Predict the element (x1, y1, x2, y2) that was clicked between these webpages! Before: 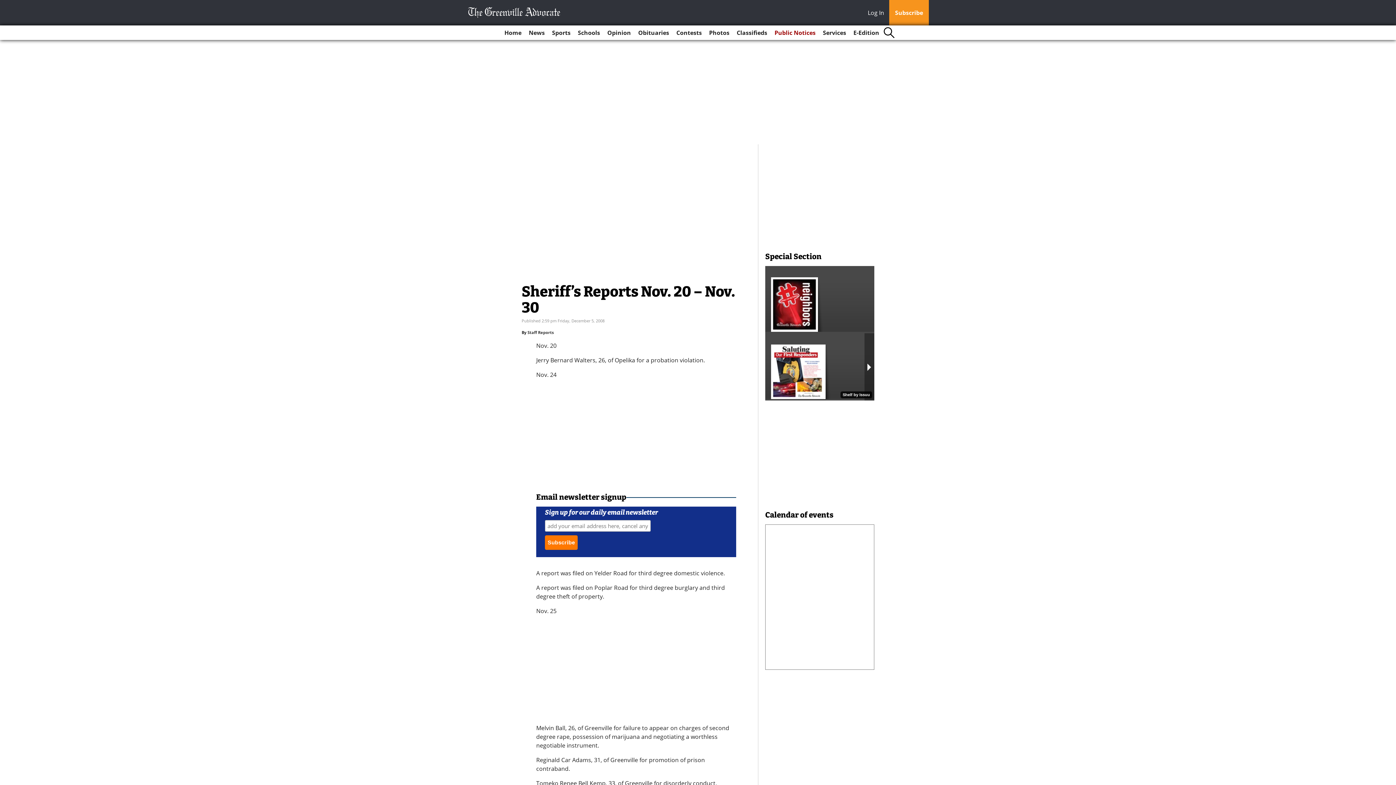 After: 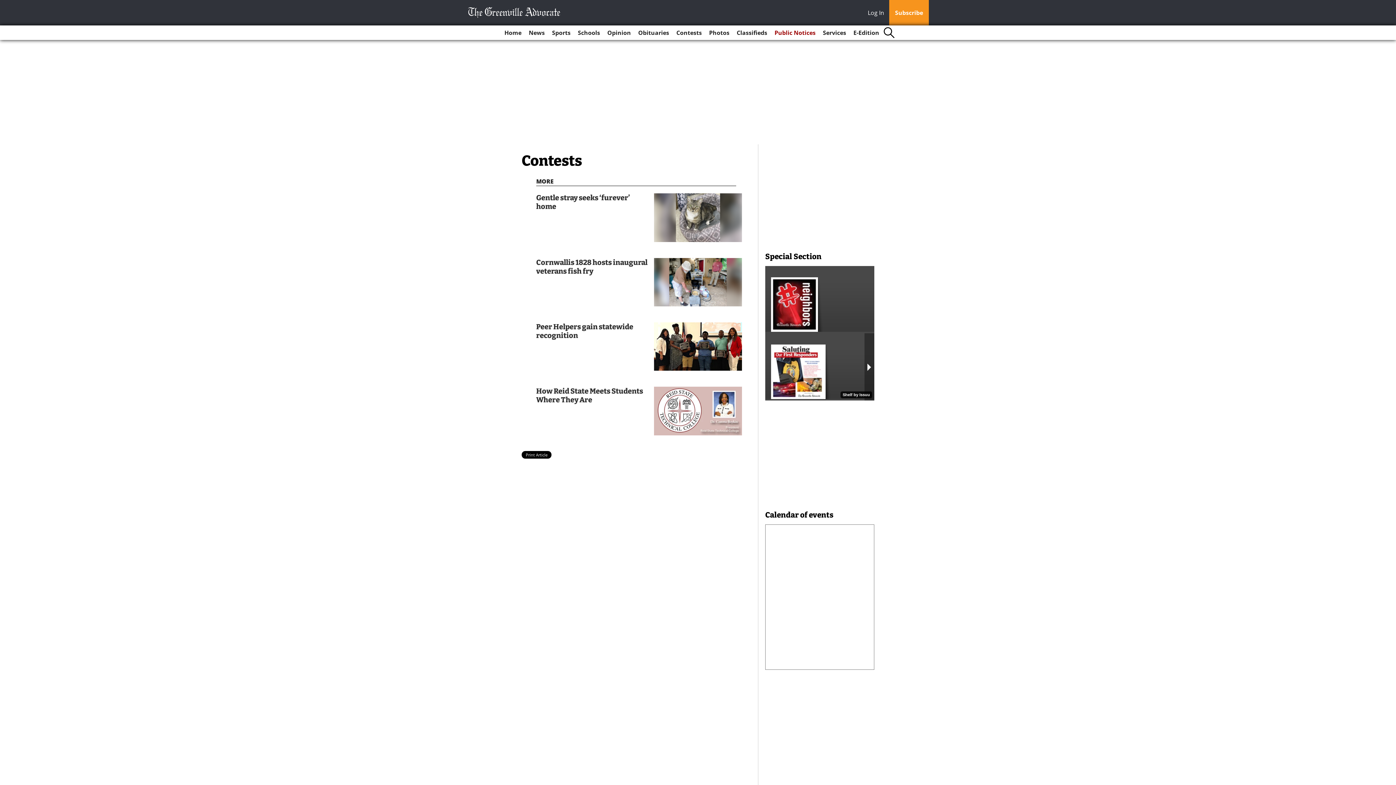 Action: label: Contests bbox: (673, 25, 704, 40)